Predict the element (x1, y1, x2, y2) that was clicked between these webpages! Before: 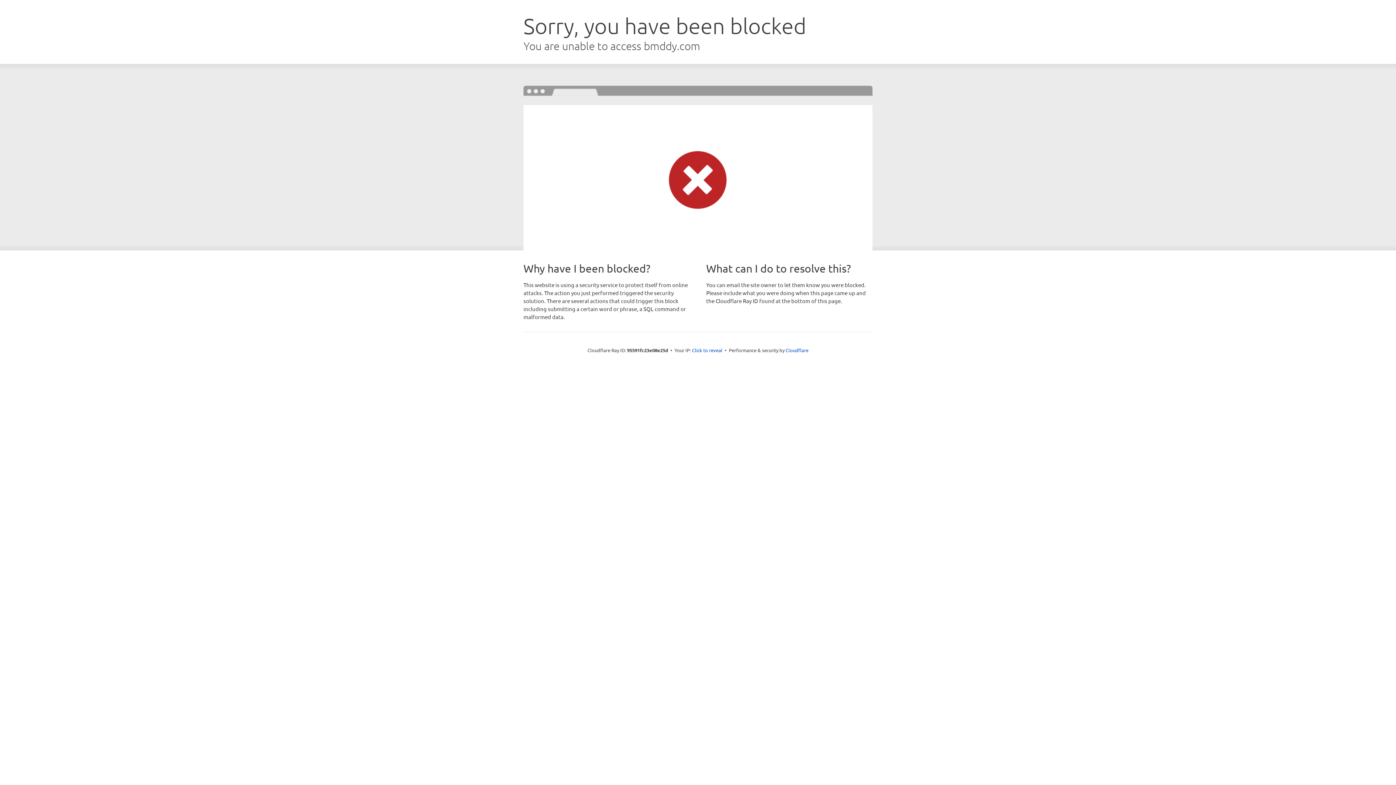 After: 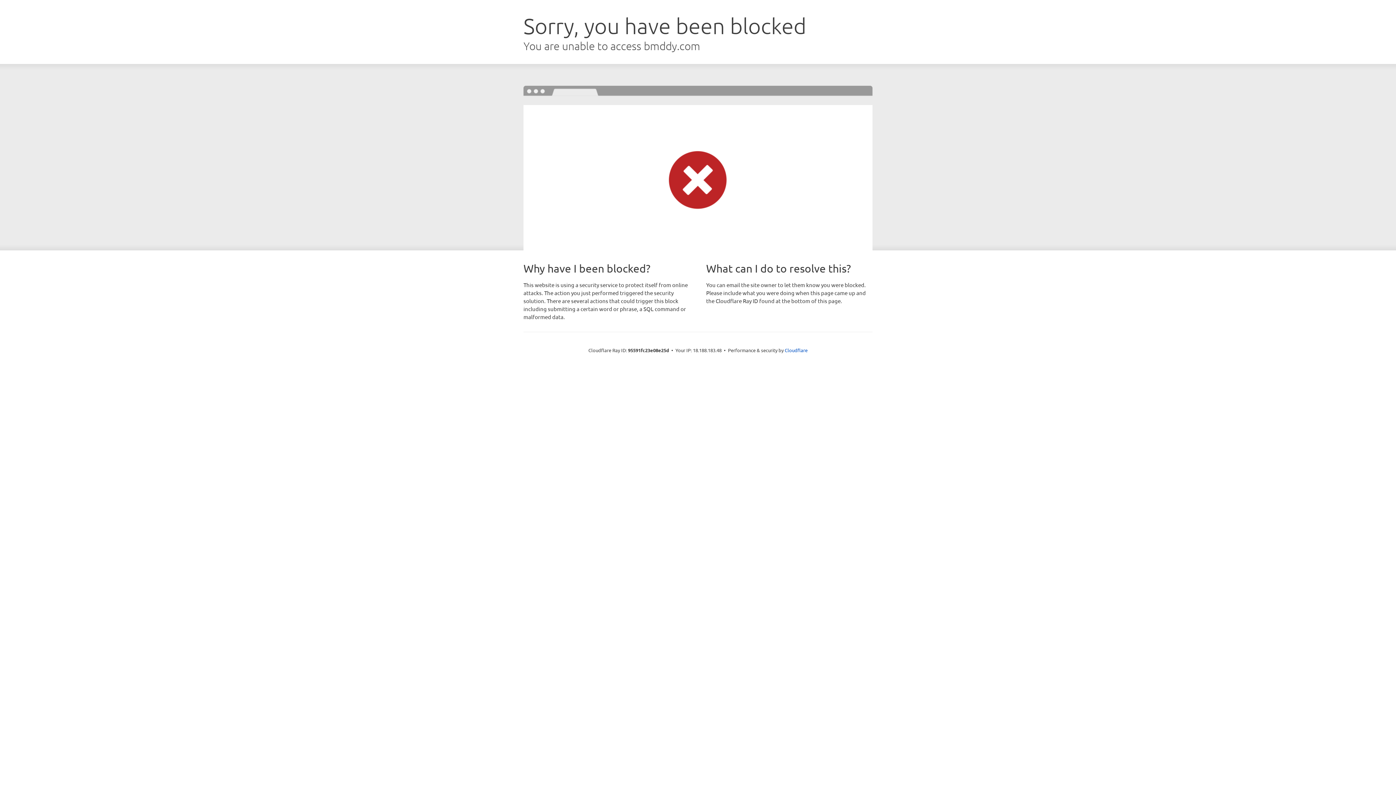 Action: label: Click to reveal bbox: (692, 346, 722, 353)